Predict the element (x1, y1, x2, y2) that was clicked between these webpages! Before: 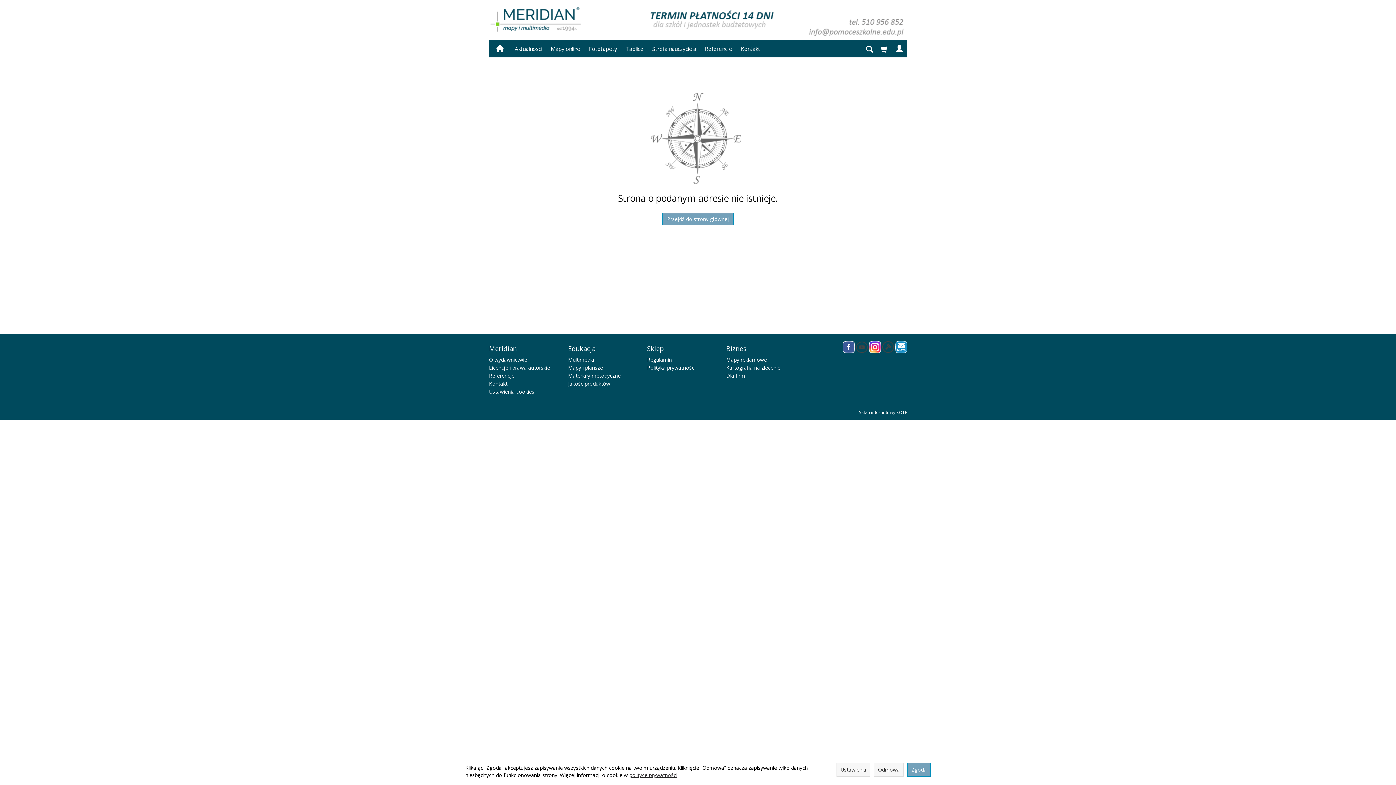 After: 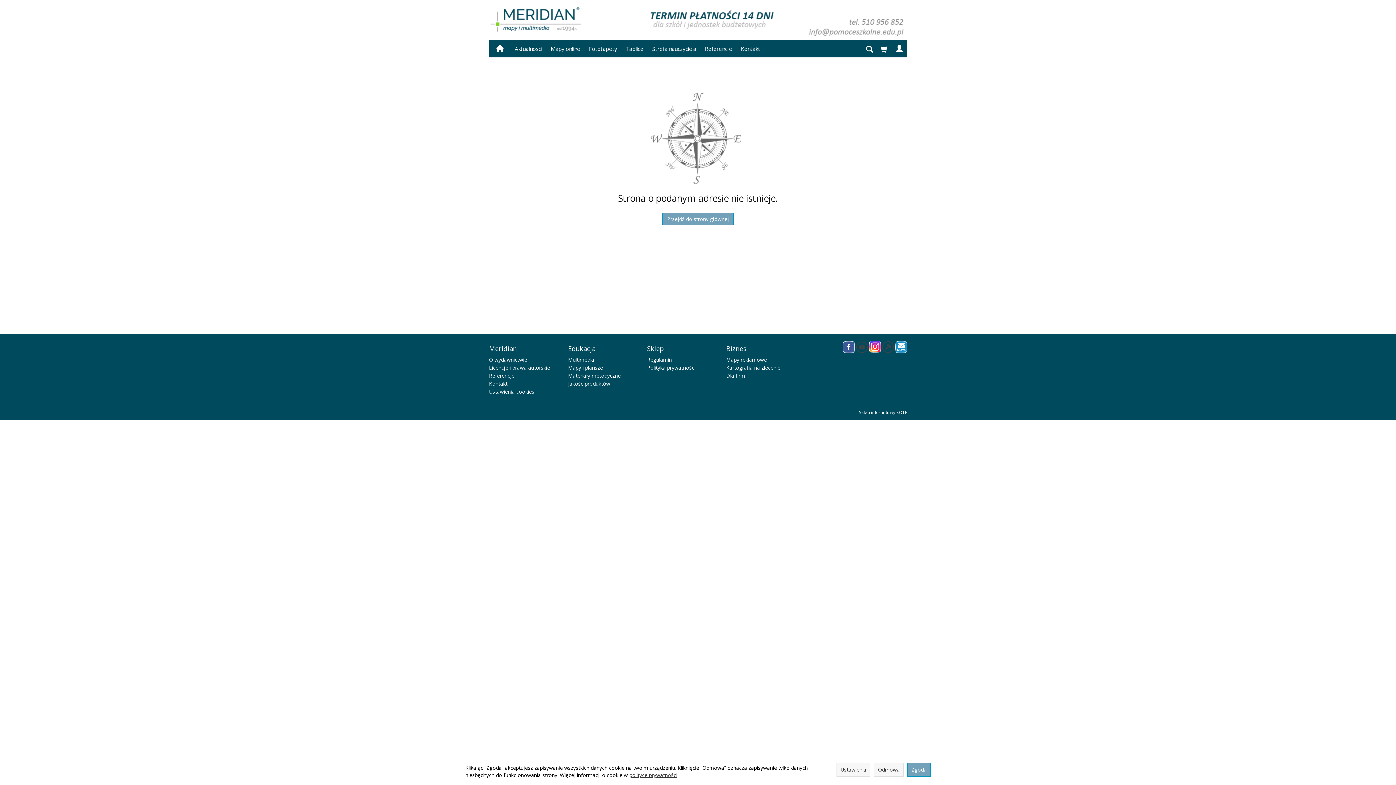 Action: bbox: (869, 341, 881, 353)